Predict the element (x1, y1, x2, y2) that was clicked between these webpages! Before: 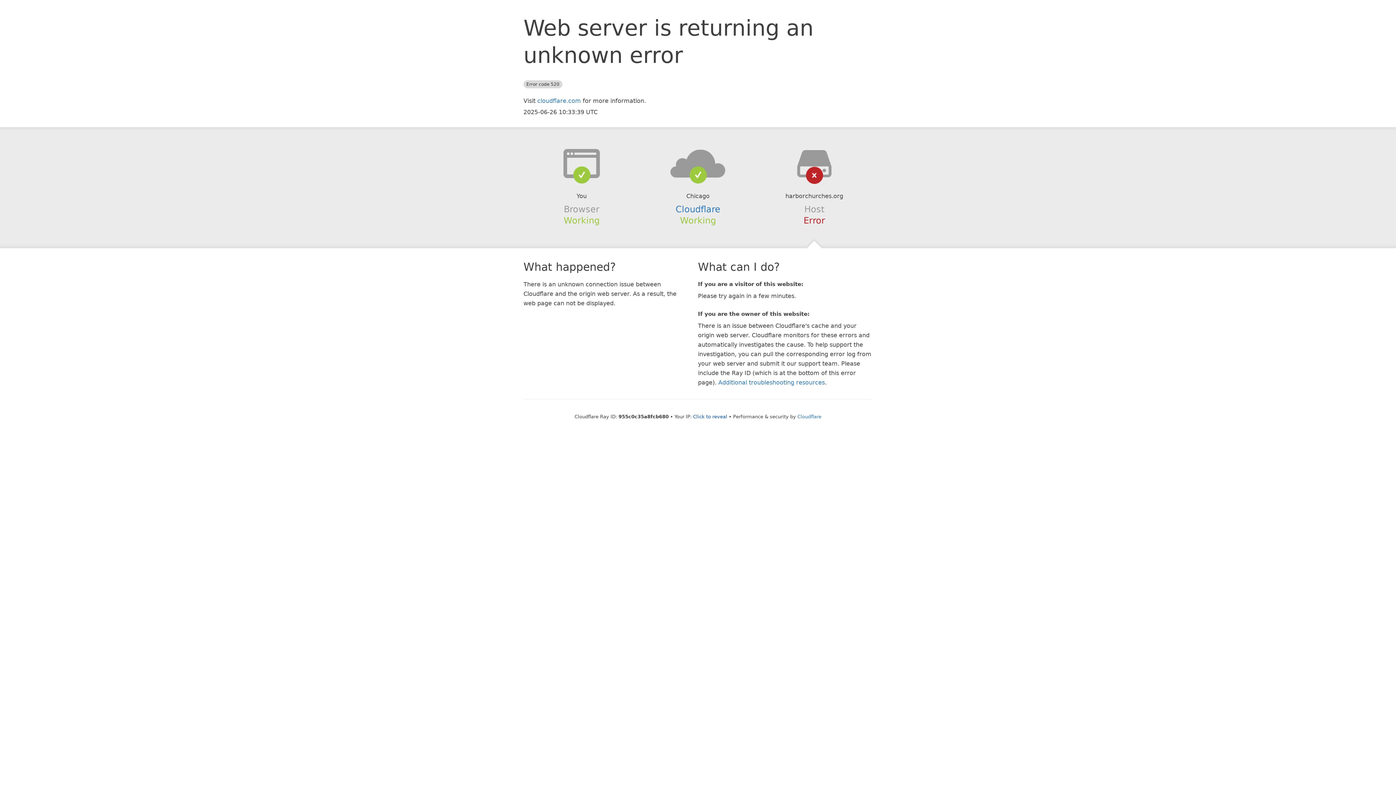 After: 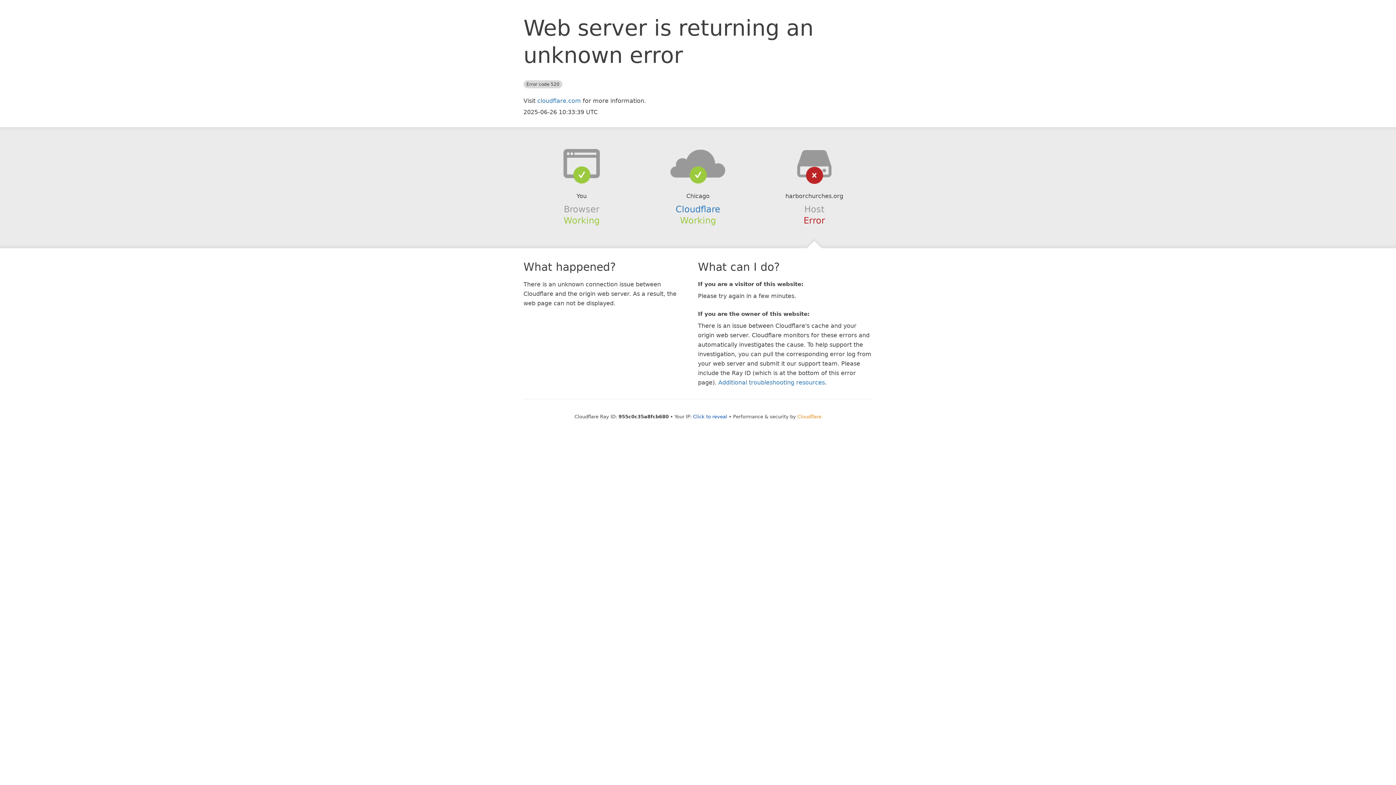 Action: label: Cloudflare bbox: (797, 414, 821, 419)